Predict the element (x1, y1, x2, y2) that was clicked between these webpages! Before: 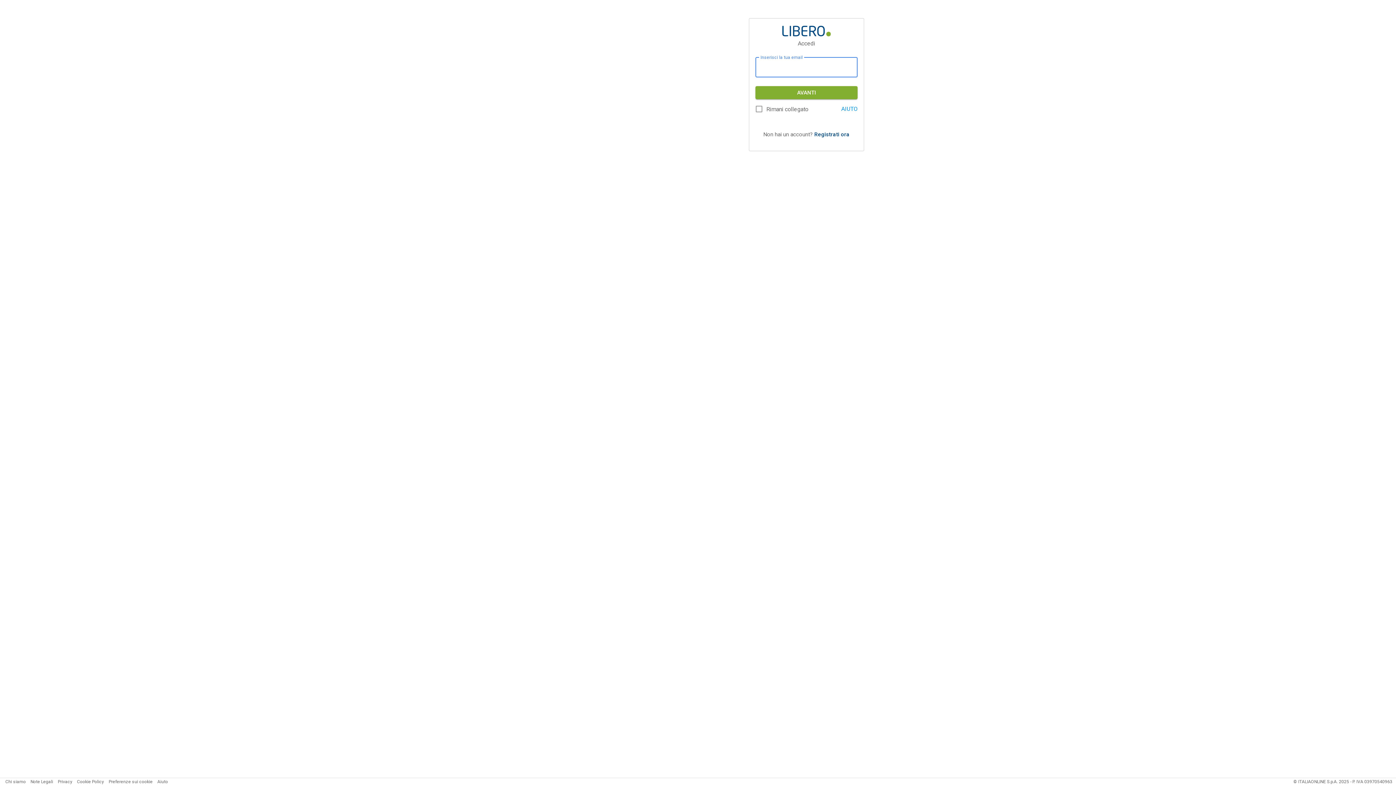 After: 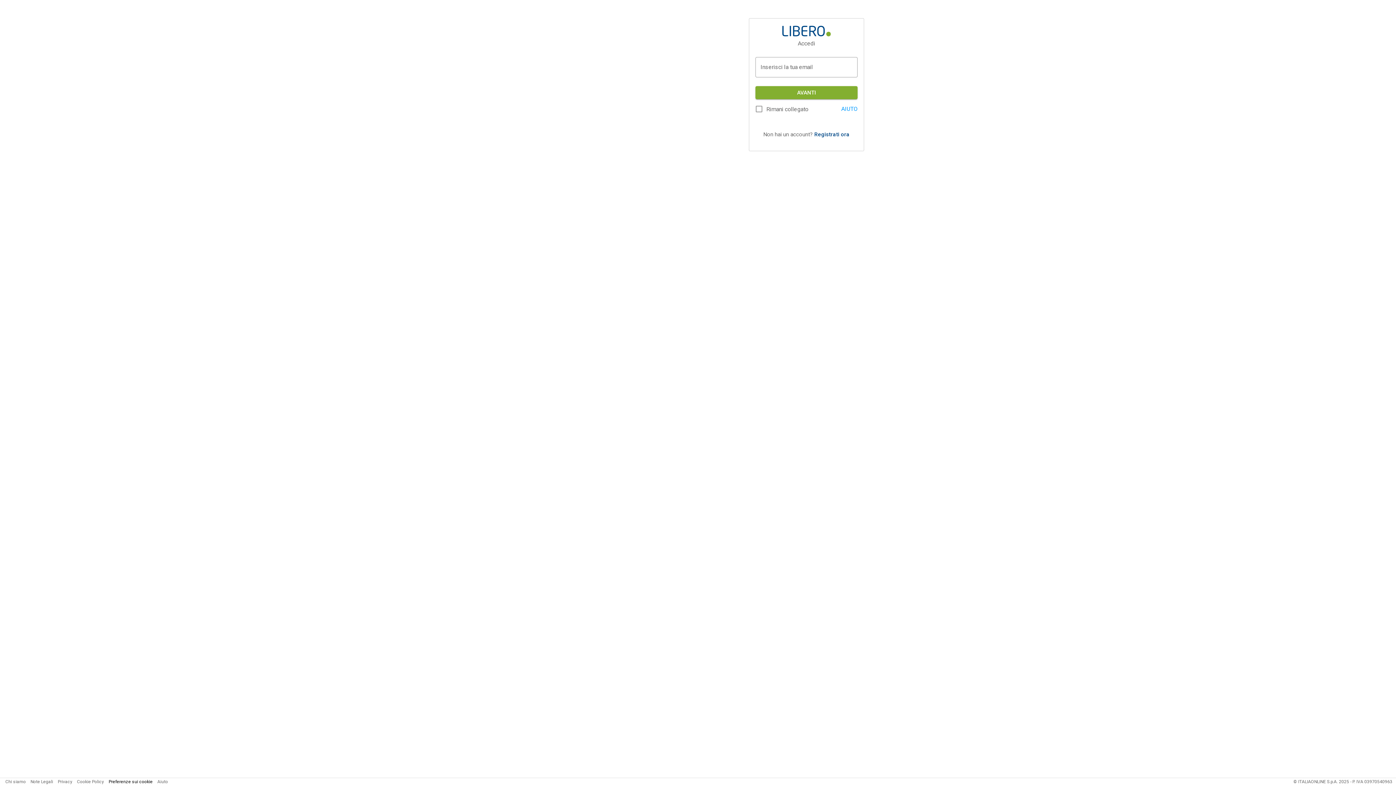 Action: label: Preferenze sui cookie bbox: (108, 779, 152, 784)